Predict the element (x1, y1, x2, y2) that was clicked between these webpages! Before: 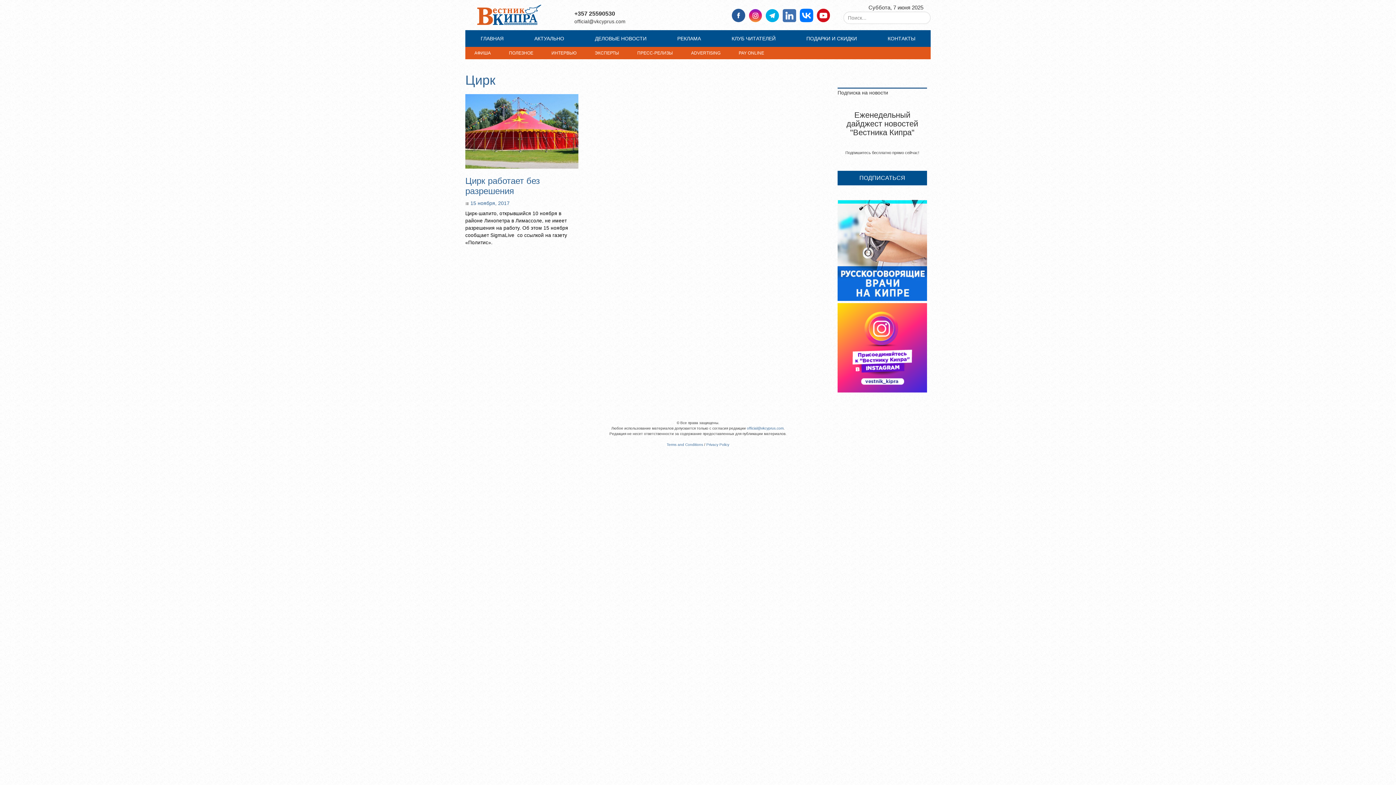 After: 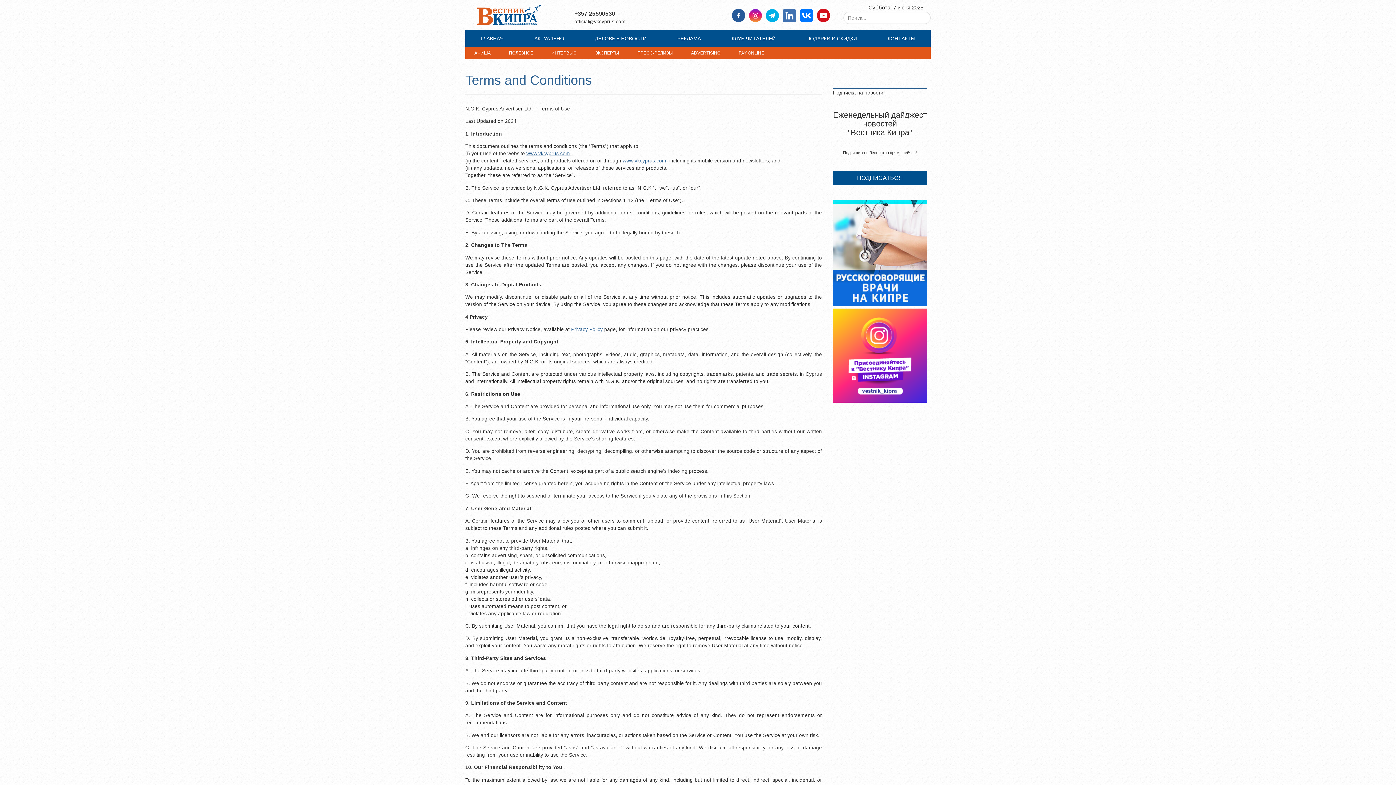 Action: bbox: (666, 442, 703, 446) label: Terms and Conditions